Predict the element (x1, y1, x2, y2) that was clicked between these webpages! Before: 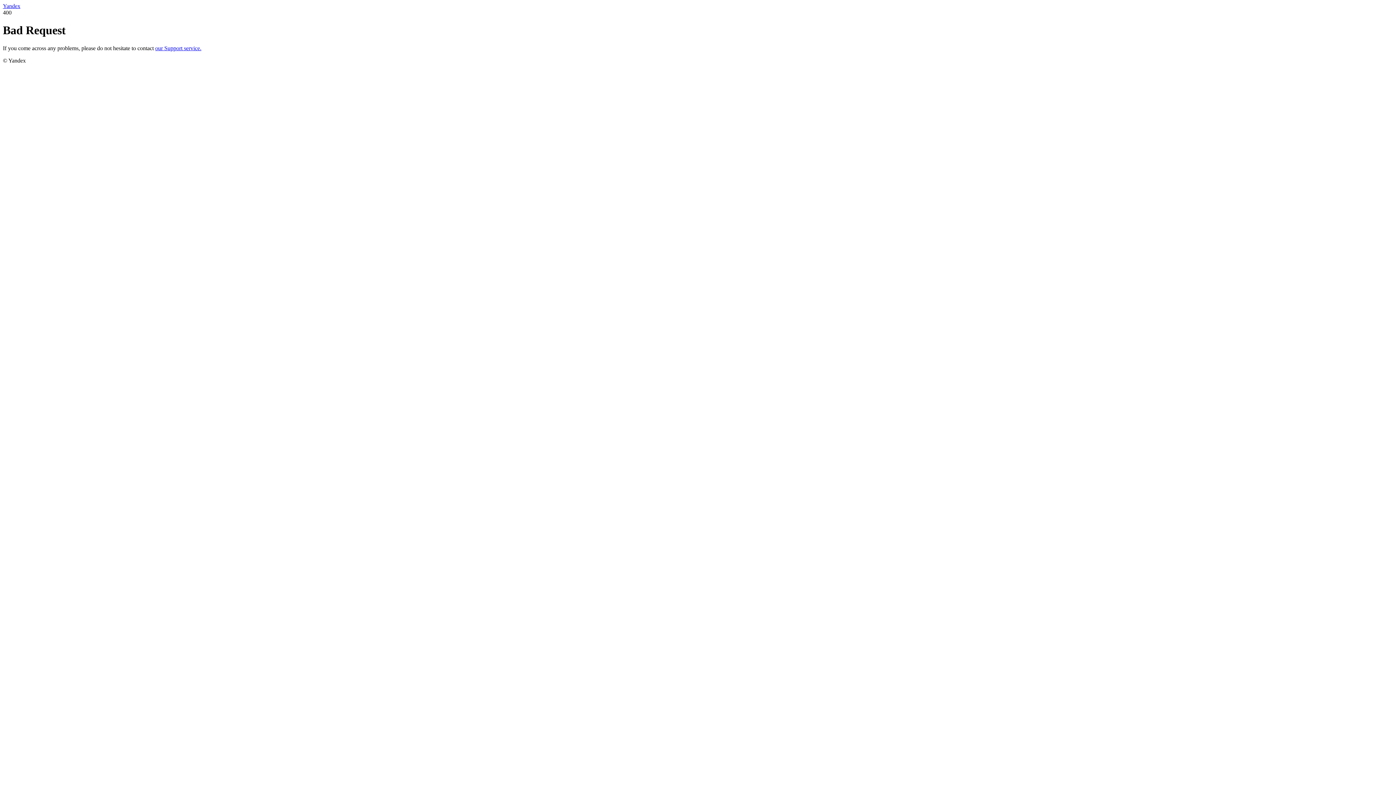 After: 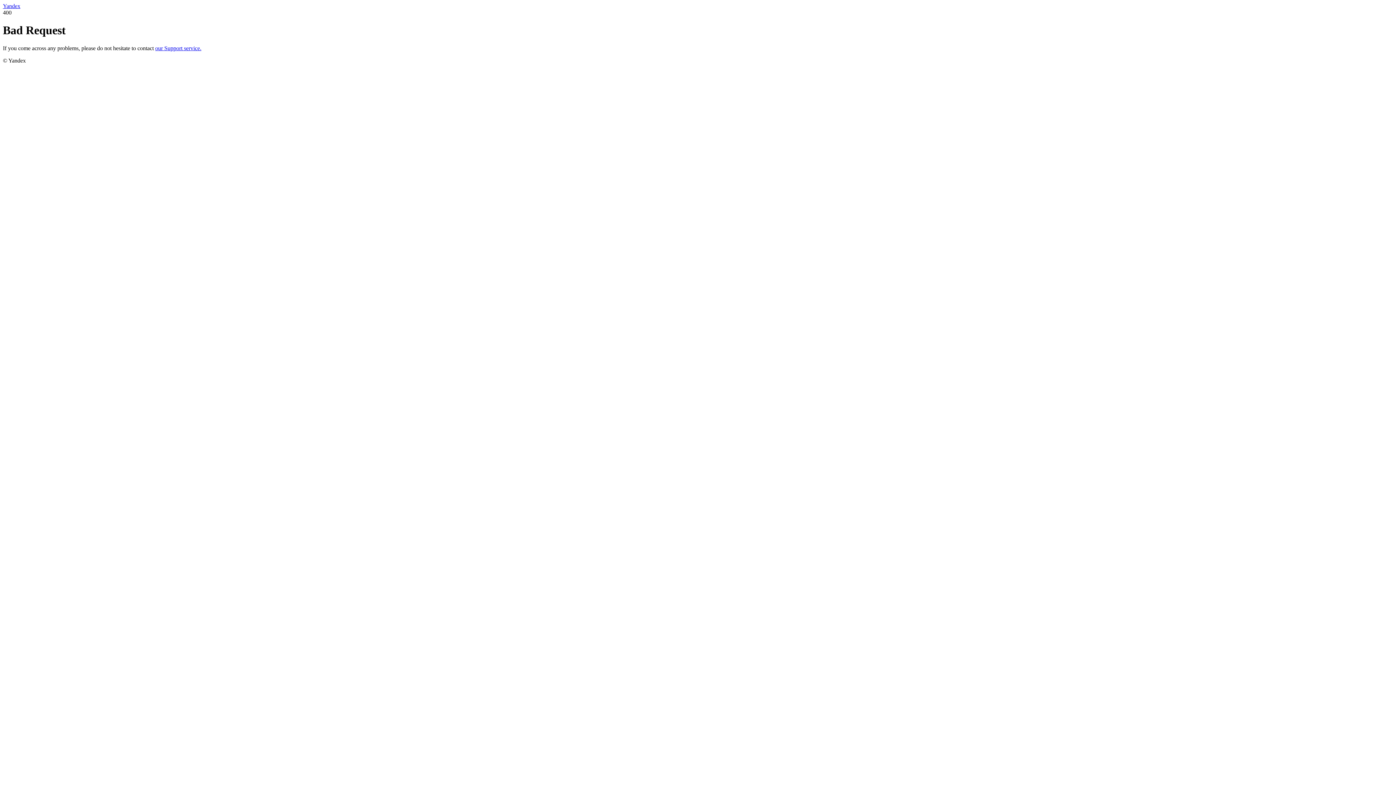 Action: bbox: (155, 45, 201, 51) label: our Support service.